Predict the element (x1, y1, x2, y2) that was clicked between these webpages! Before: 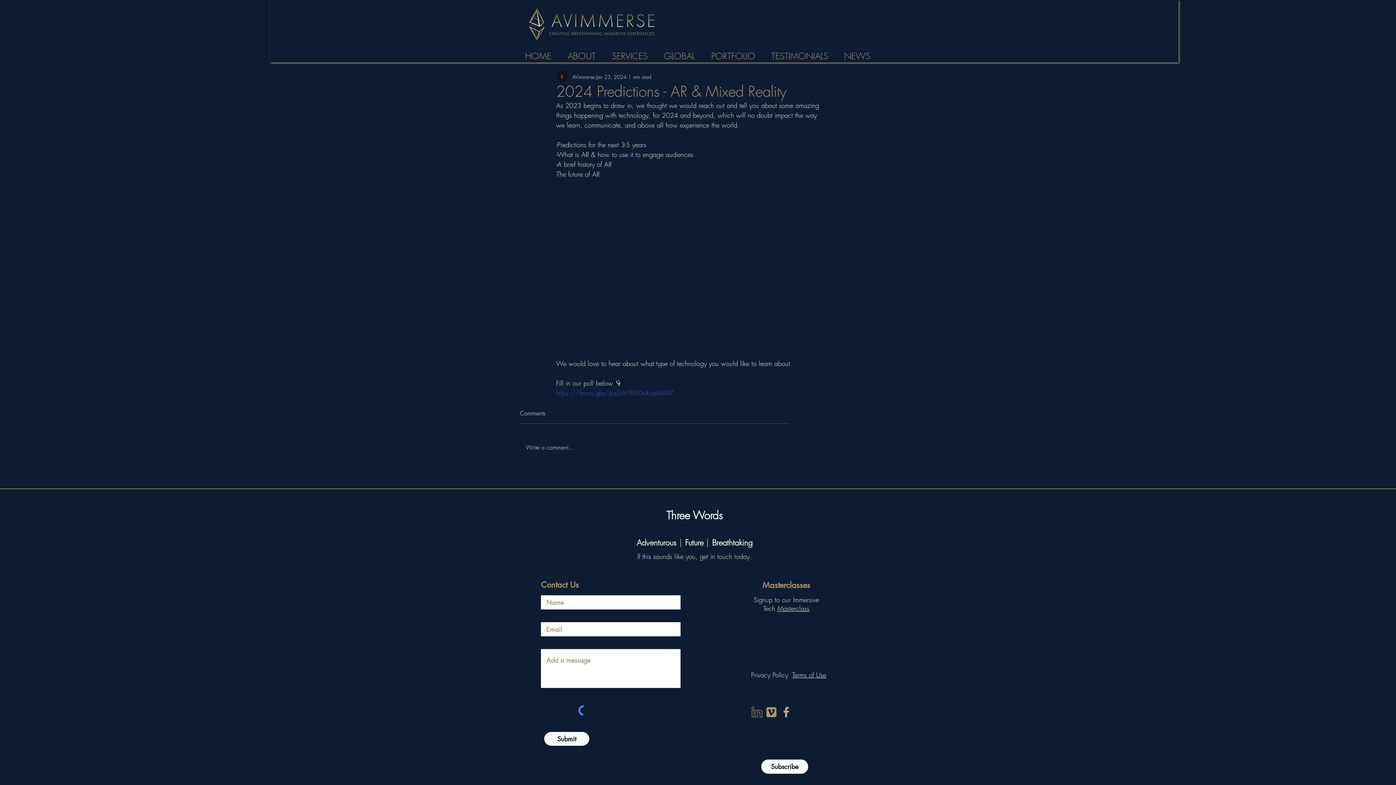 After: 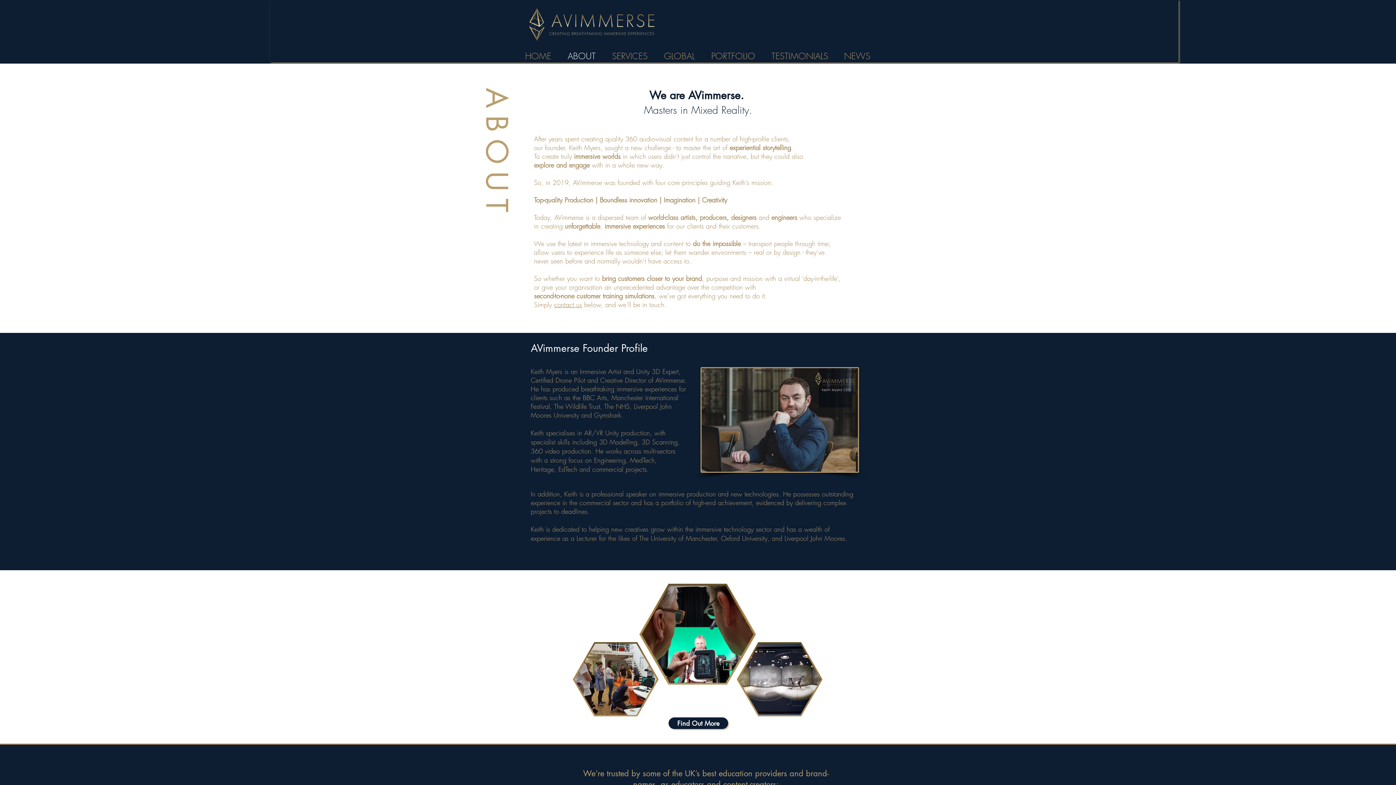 Action: label: ABOUT bbox: (559, 48, 604, 63)